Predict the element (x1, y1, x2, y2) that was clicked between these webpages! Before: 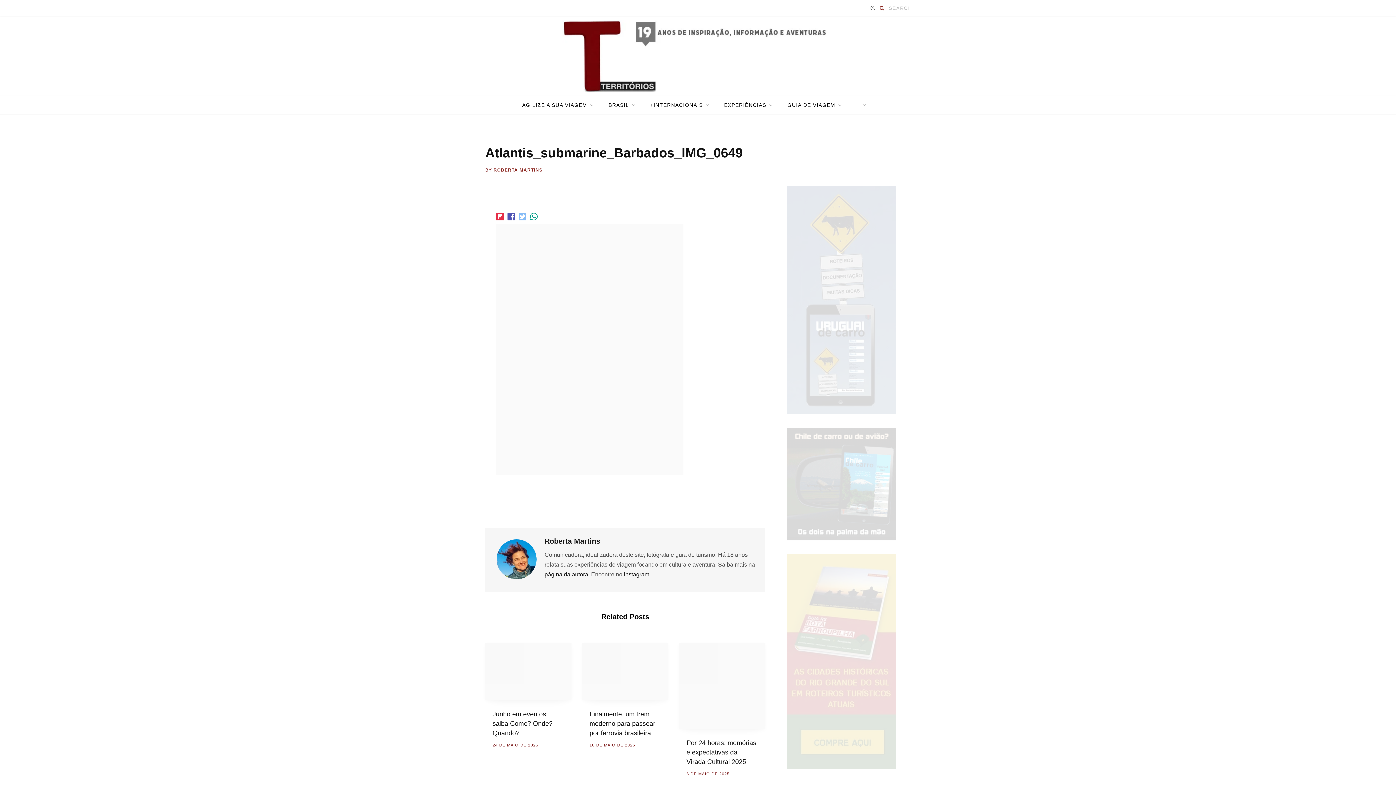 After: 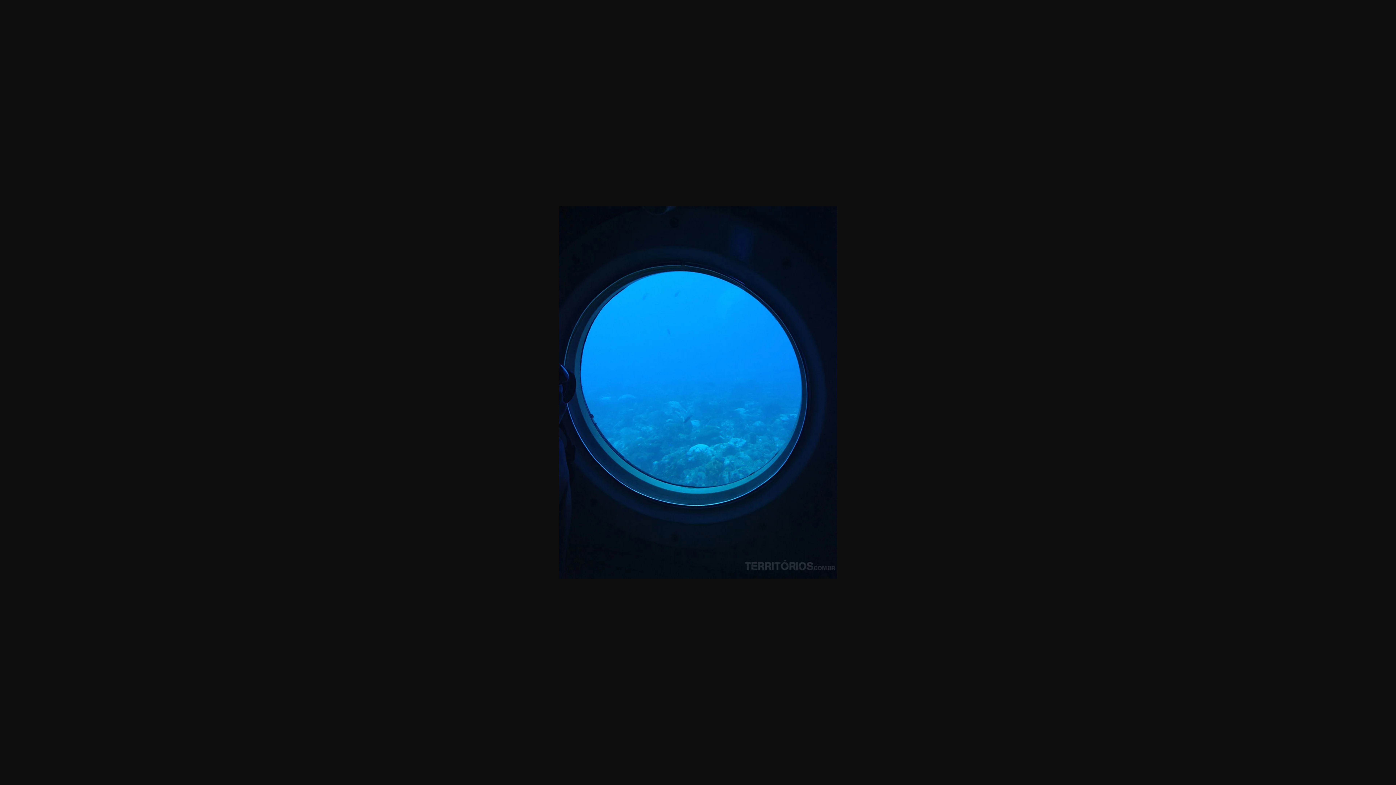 Action: bbox: (496, 468, 683, 476)